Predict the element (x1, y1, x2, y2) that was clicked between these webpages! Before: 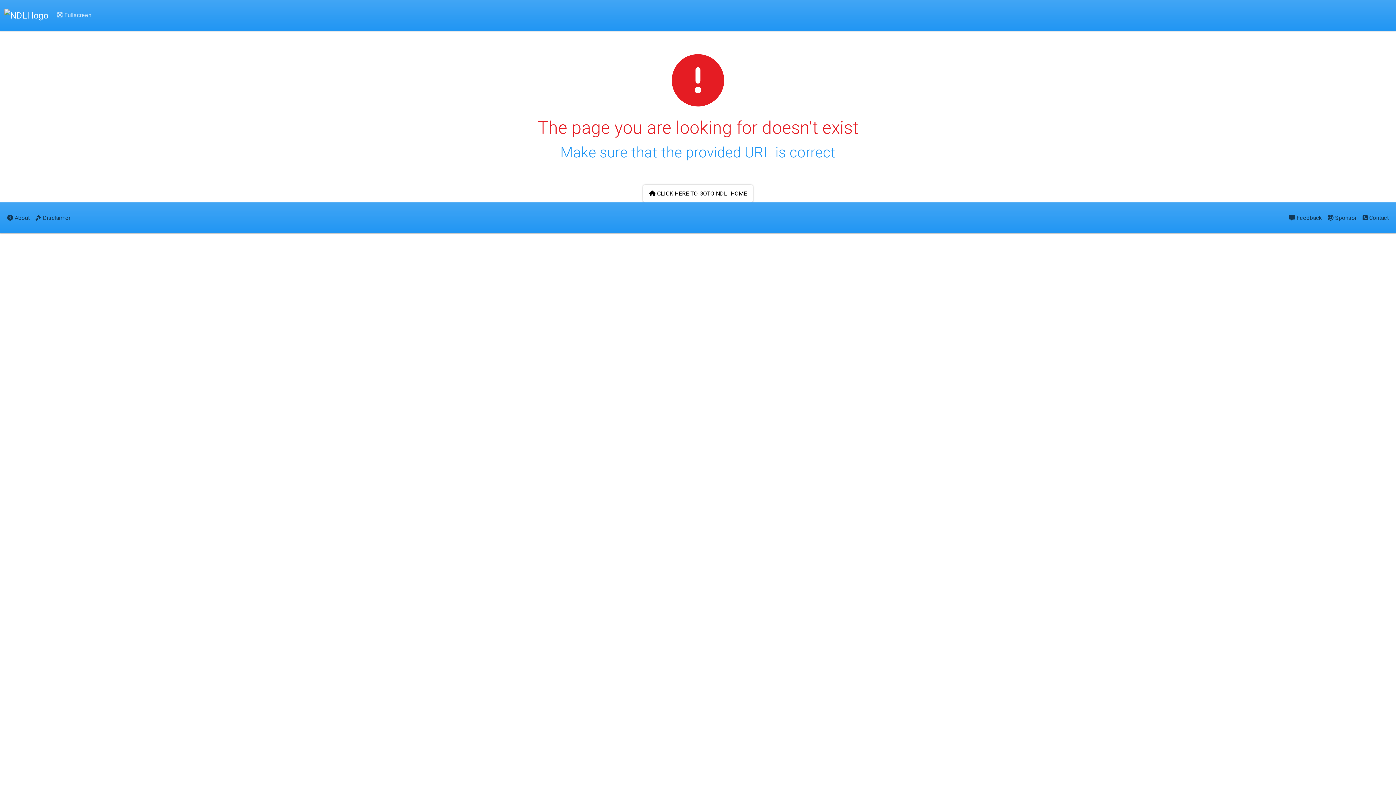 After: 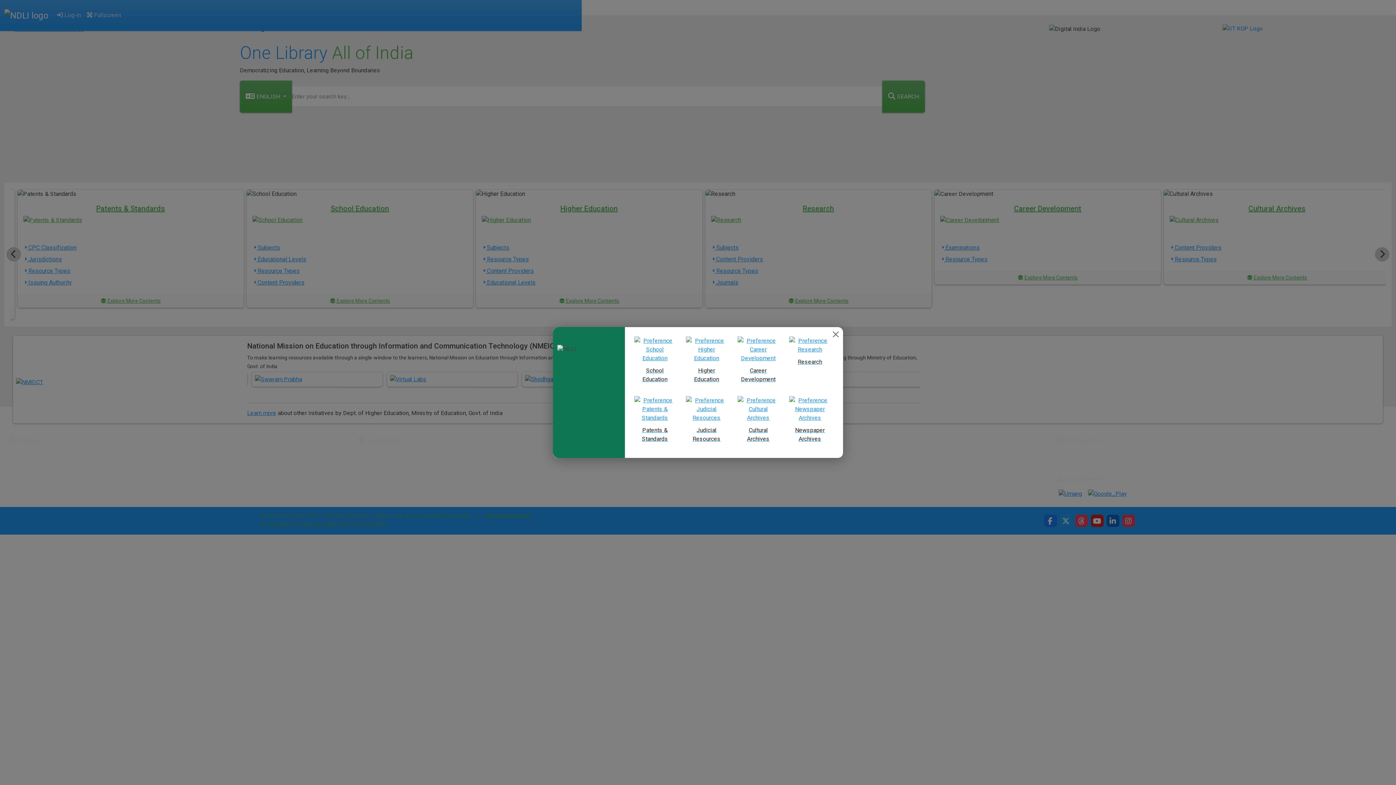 Action: bbox: (4, 6, 48, 24)